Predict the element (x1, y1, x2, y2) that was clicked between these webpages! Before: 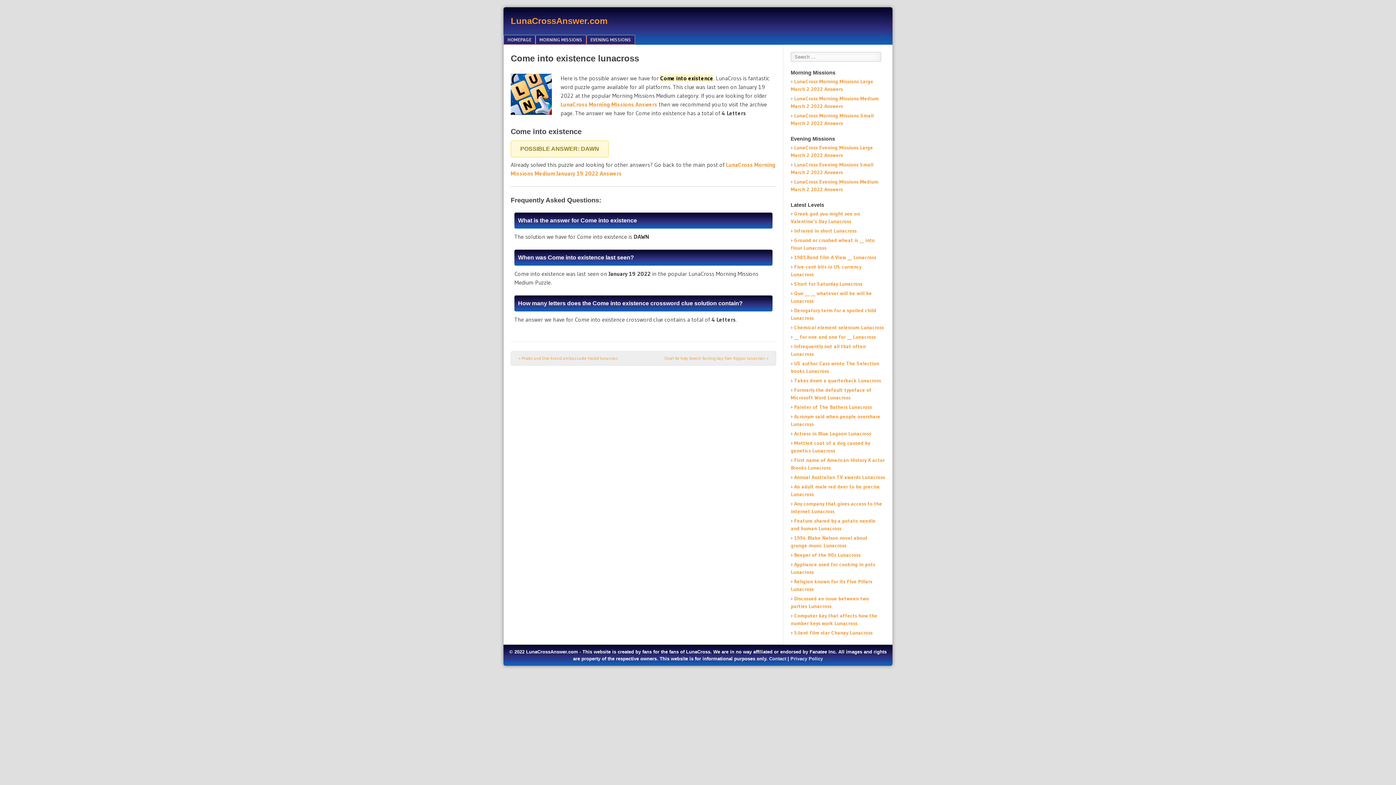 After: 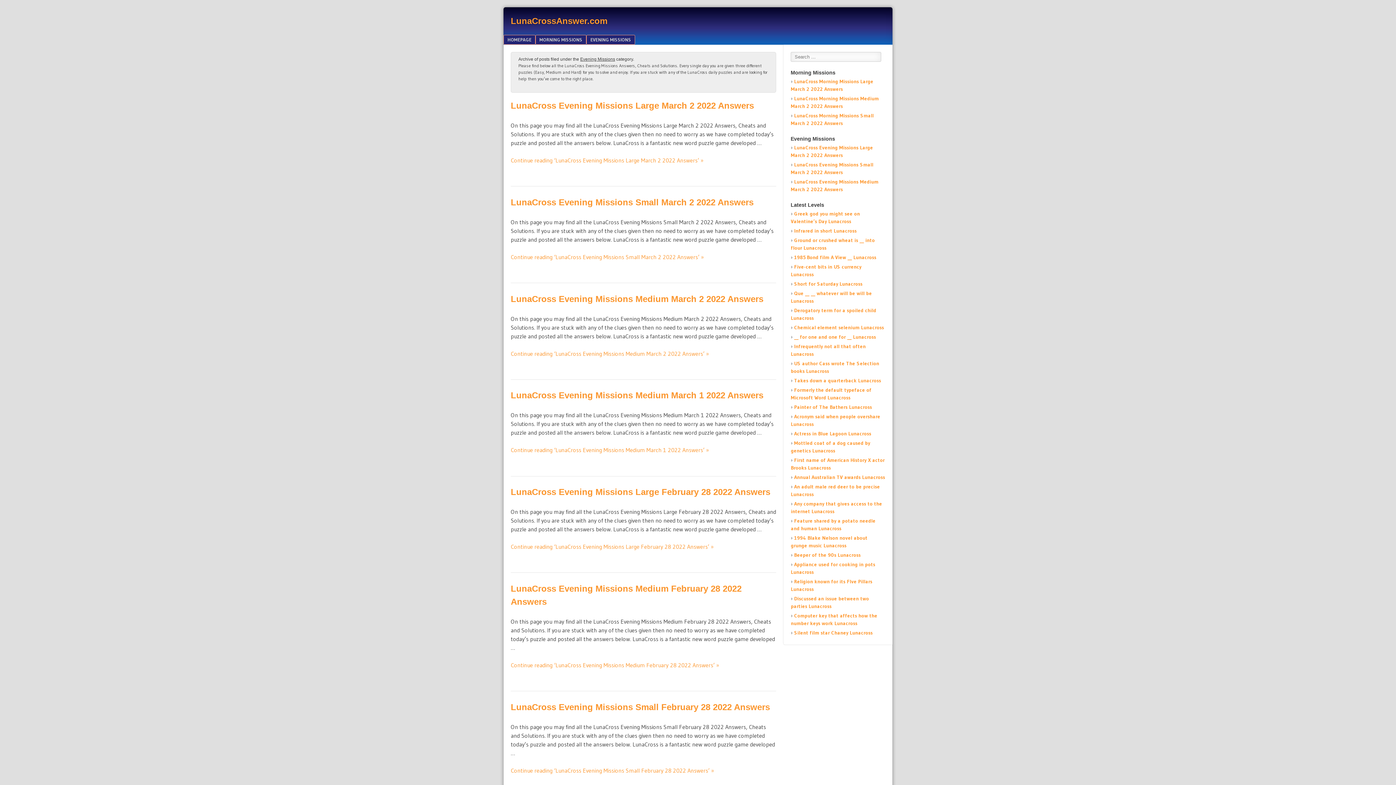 Action: label: EVENING MISSIONS bbox: (586, 34, 635, 44)